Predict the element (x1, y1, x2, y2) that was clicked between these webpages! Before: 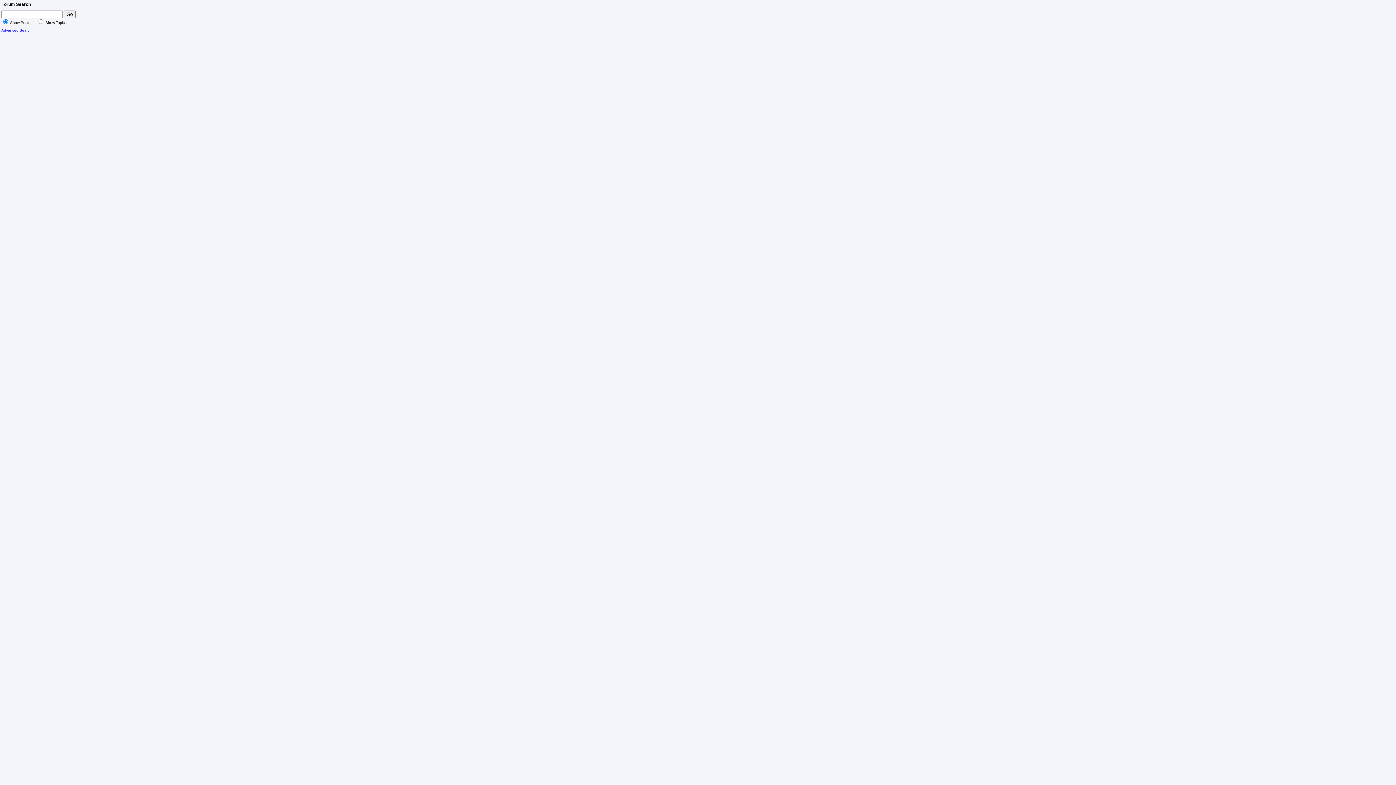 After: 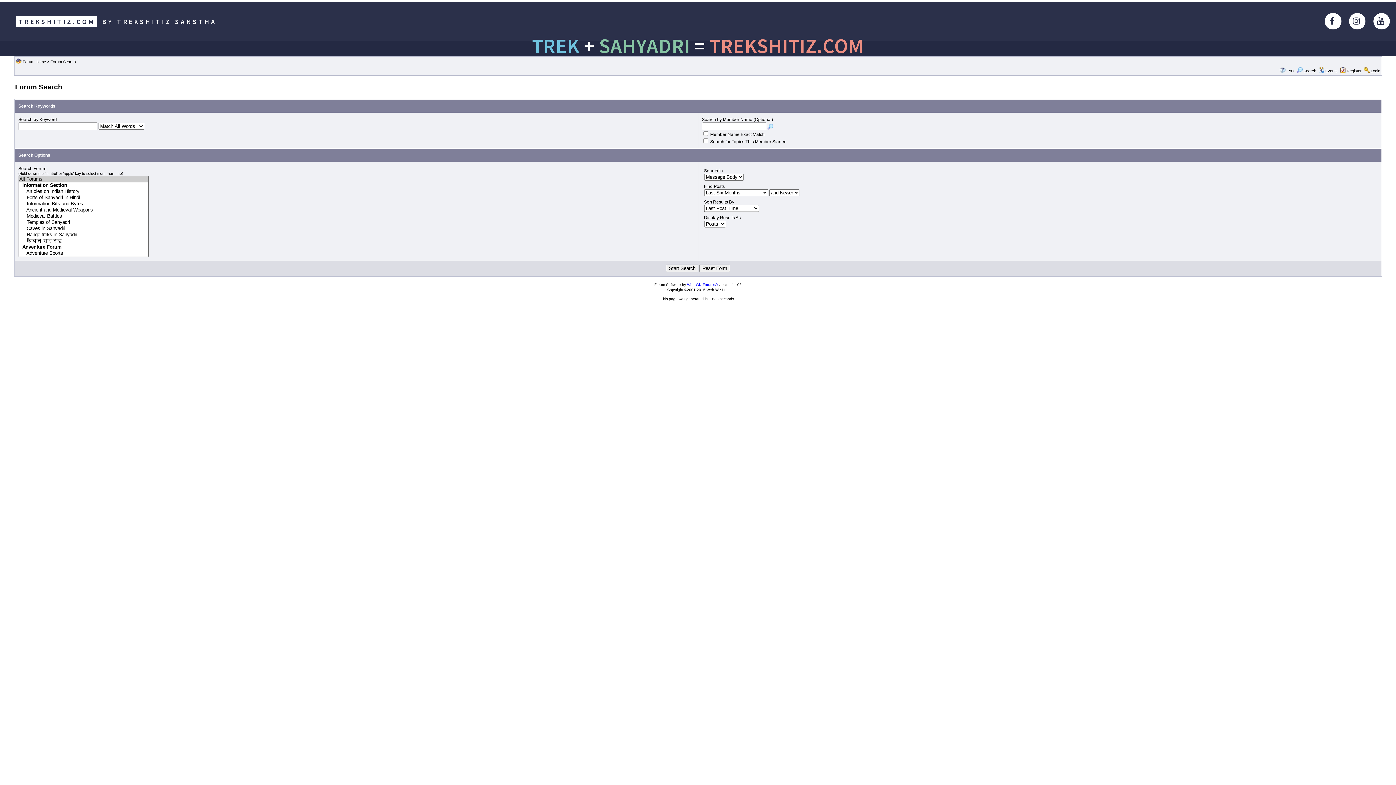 Action: bbox: (1, 28, 31, 32) label: Advanced Search